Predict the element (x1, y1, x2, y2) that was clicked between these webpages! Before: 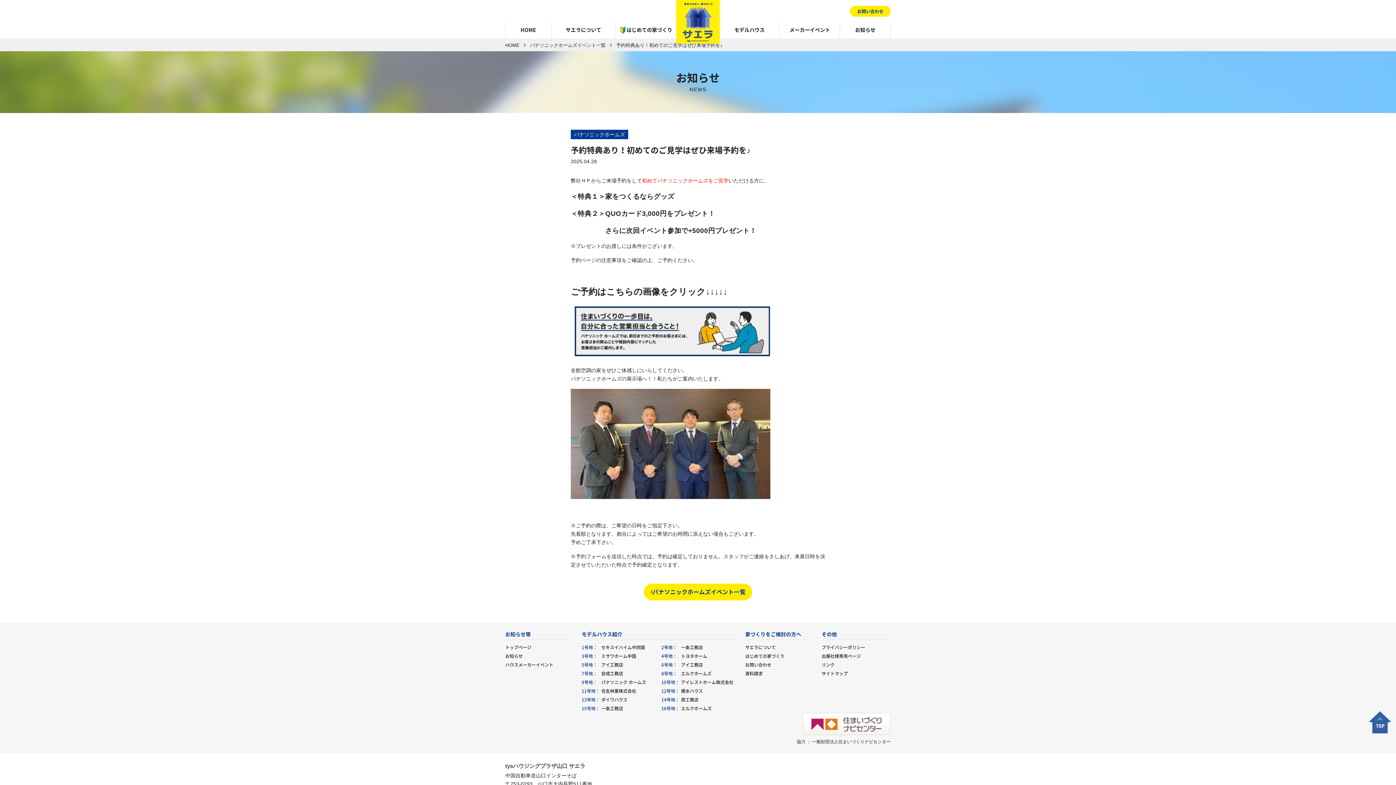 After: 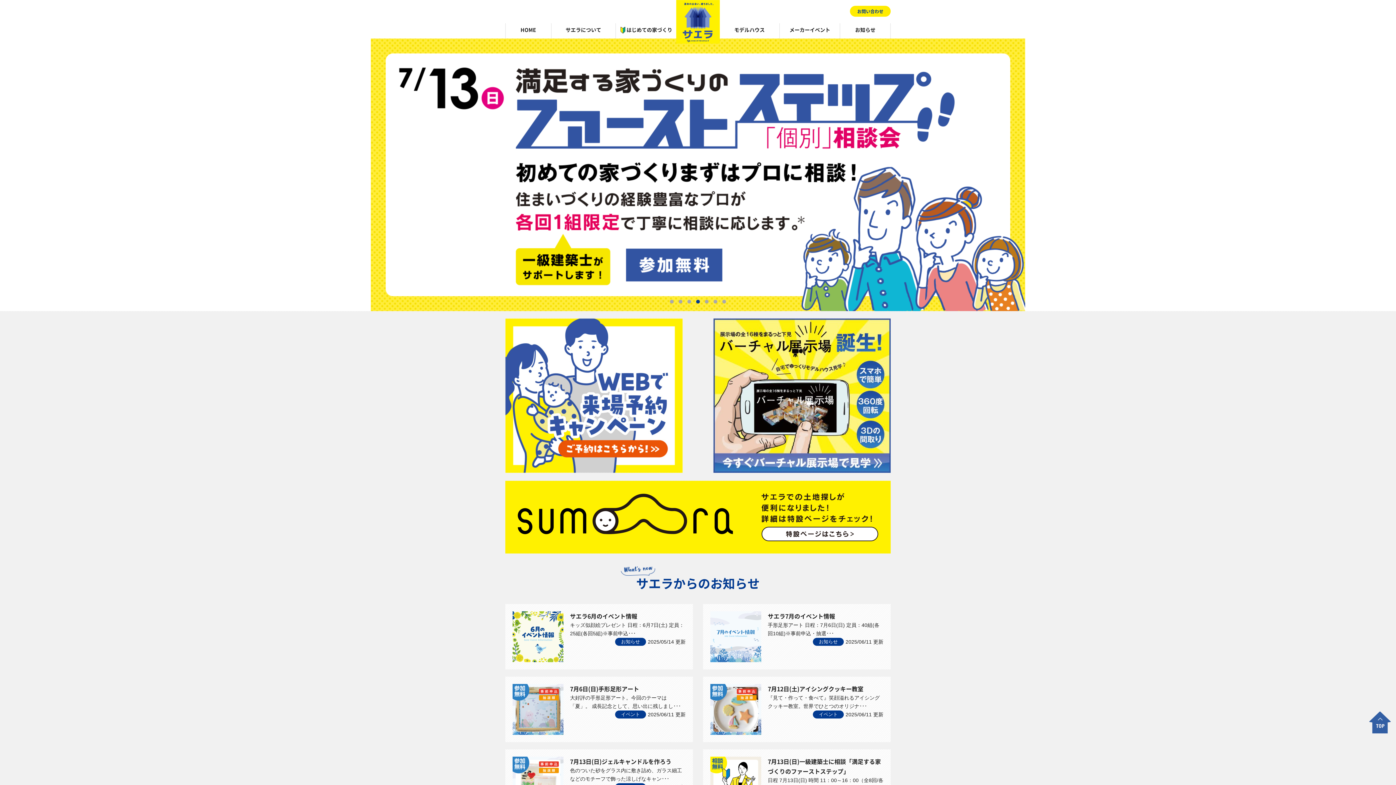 Action: bbox: (676, 0, 720, 43) label: tysハウジングプラザ山口サエラ｜山口県山口市